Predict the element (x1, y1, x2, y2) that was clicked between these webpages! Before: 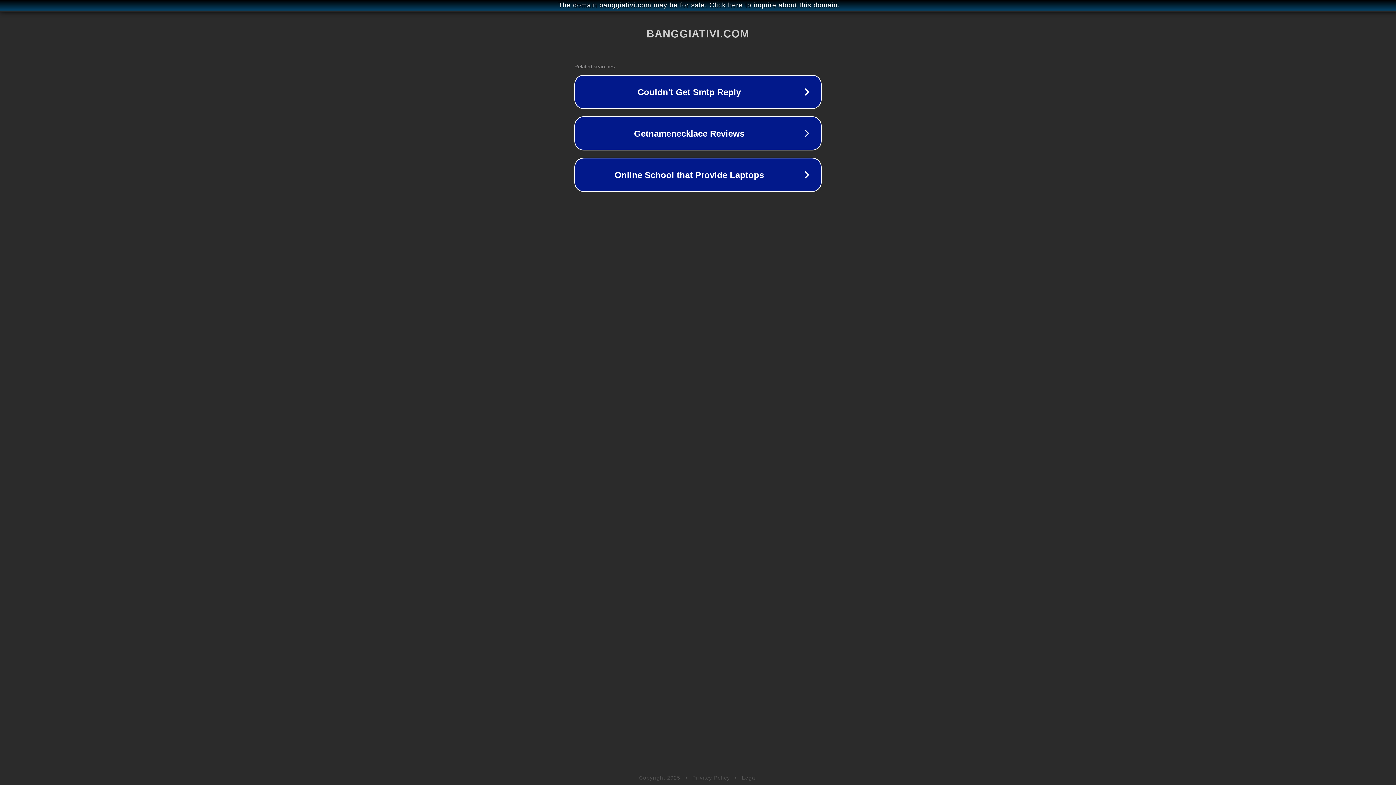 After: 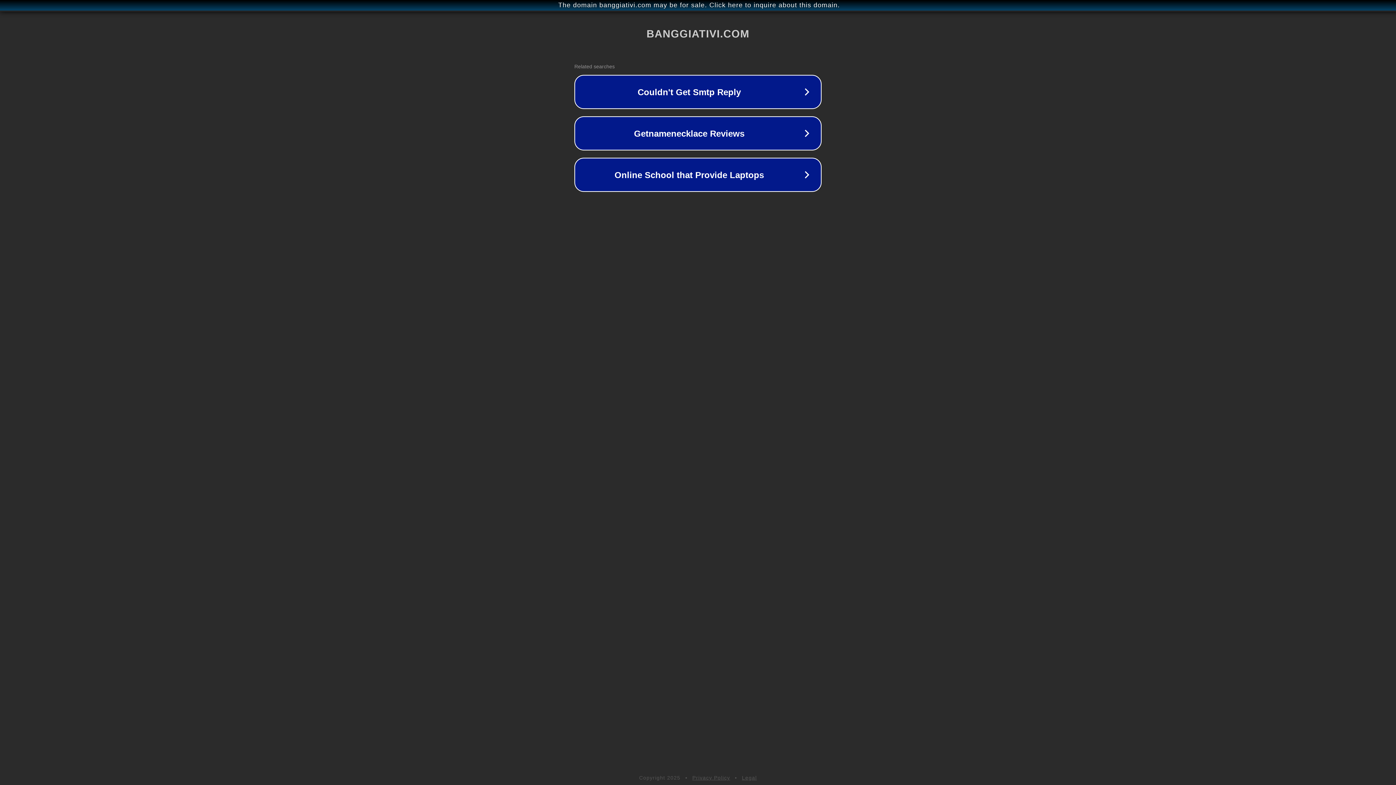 Action: bbox: (692, 775, 730, 781) label: Privacy Policy